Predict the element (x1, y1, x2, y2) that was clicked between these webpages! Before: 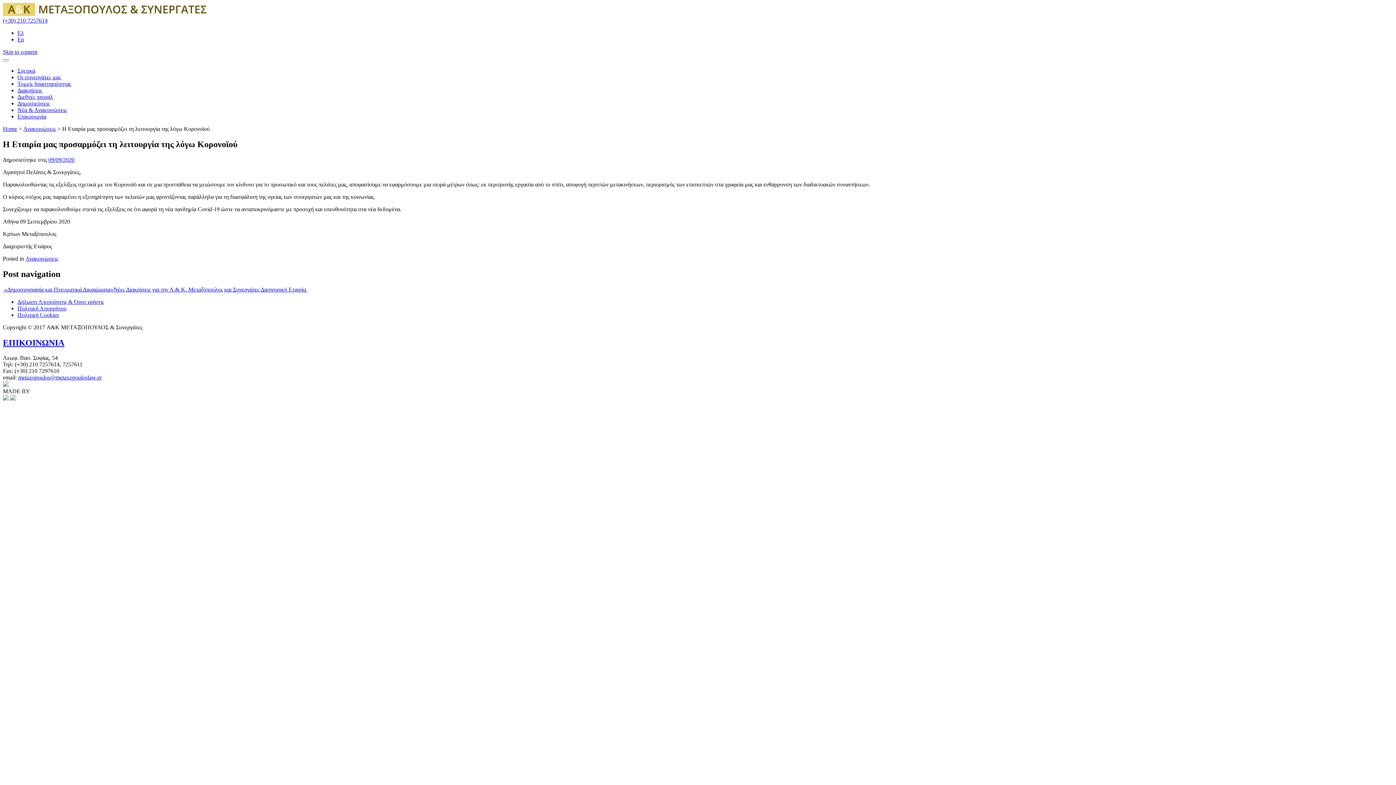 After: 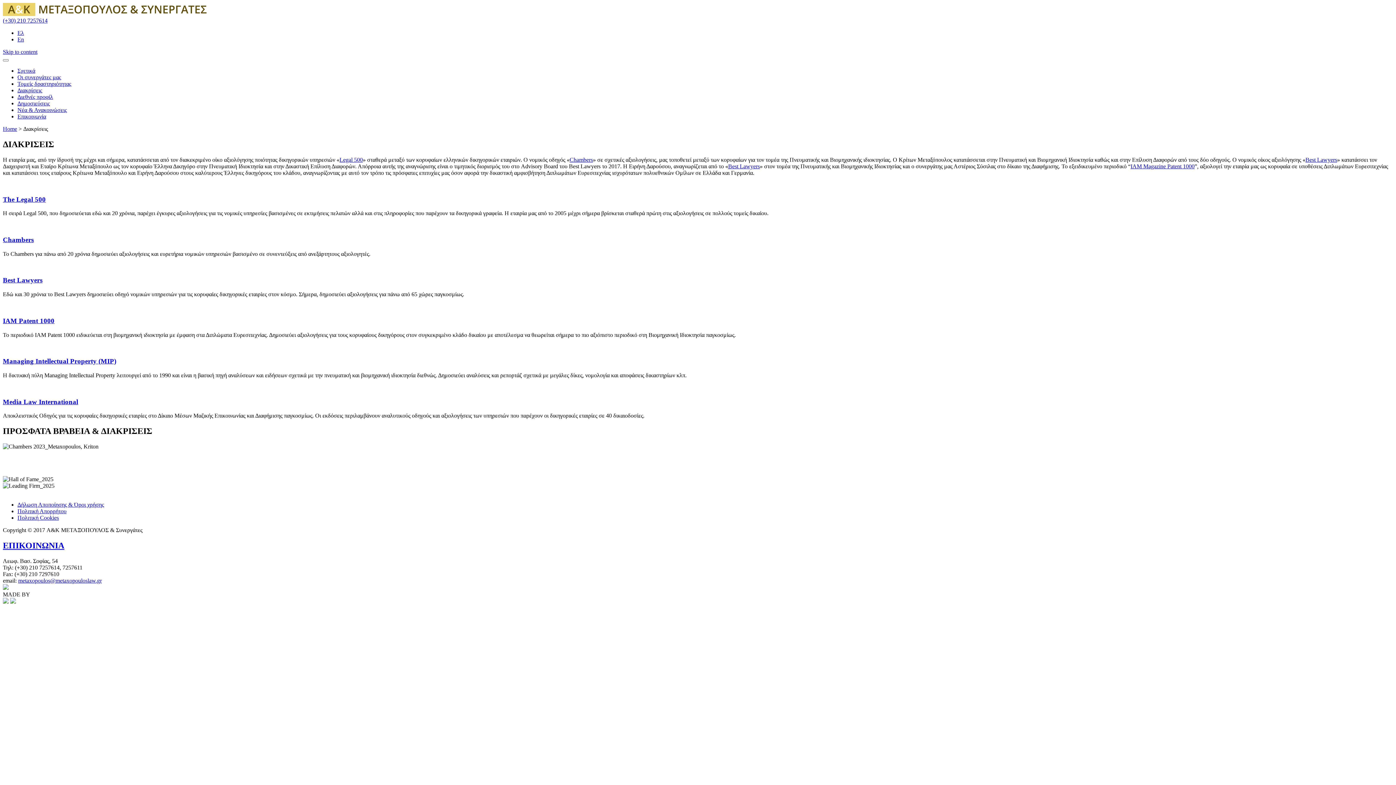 Action: bbox: (17, 87, 42, 93) label: Διακρίσεις